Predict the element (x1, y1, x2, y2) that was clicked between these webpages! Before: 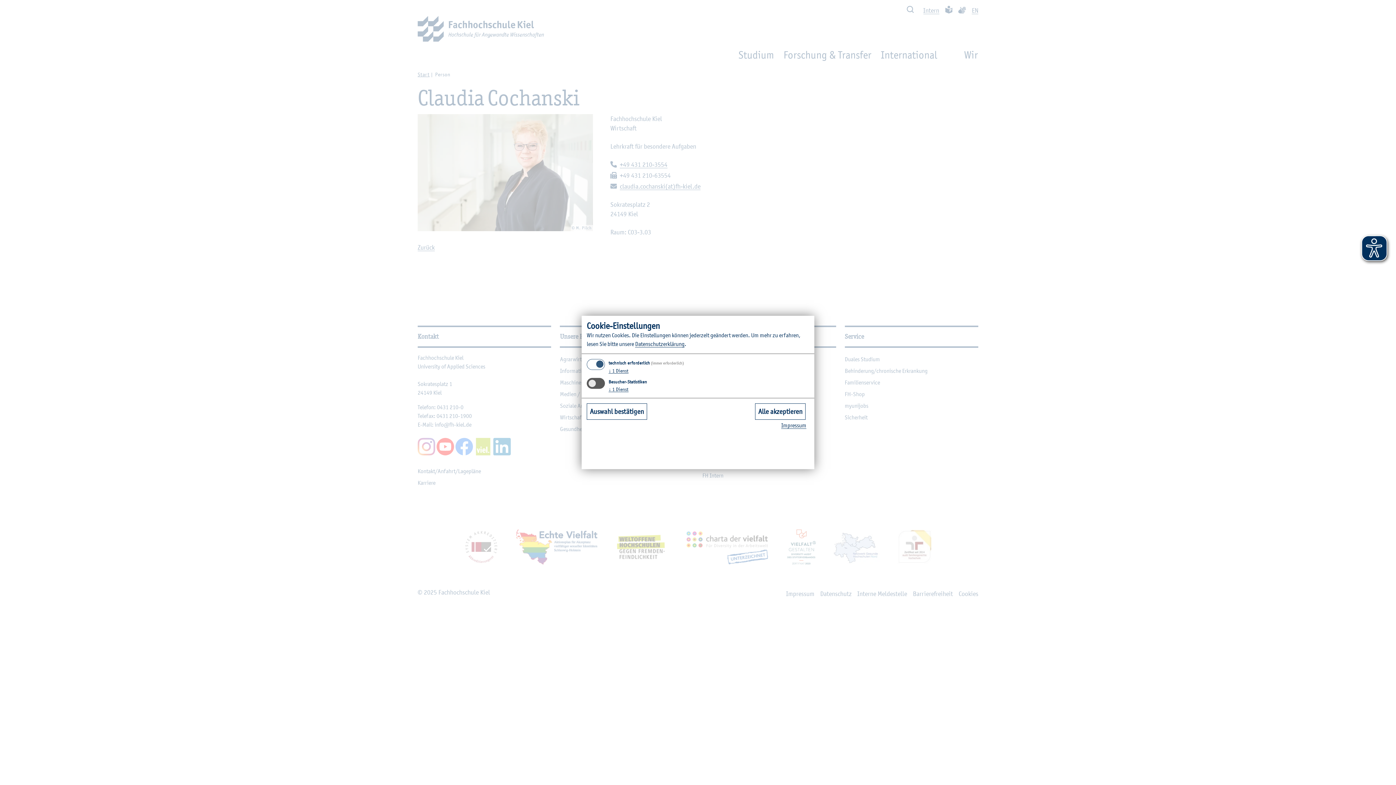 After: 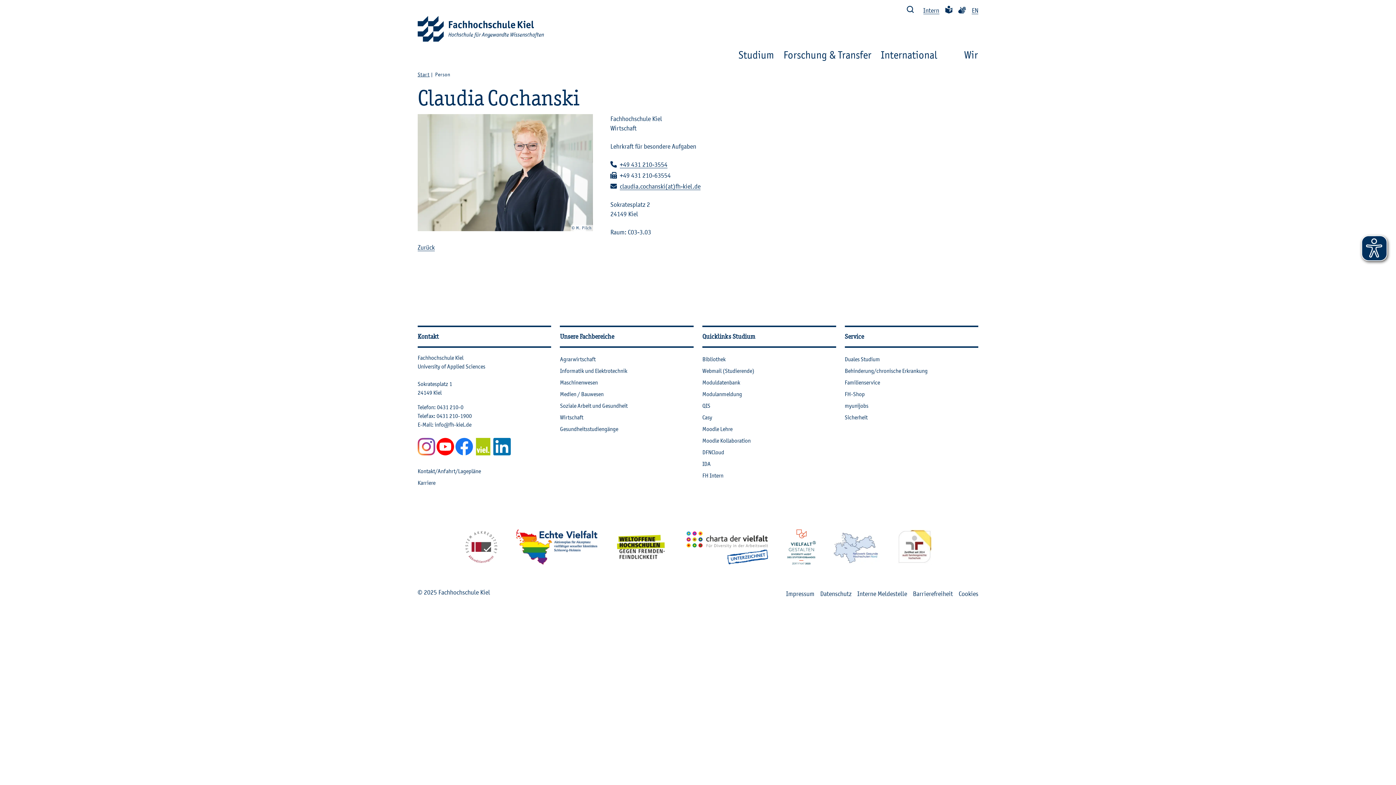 Action: bbox: (586, 403, 647, 420) label: Auswahl bestätigen